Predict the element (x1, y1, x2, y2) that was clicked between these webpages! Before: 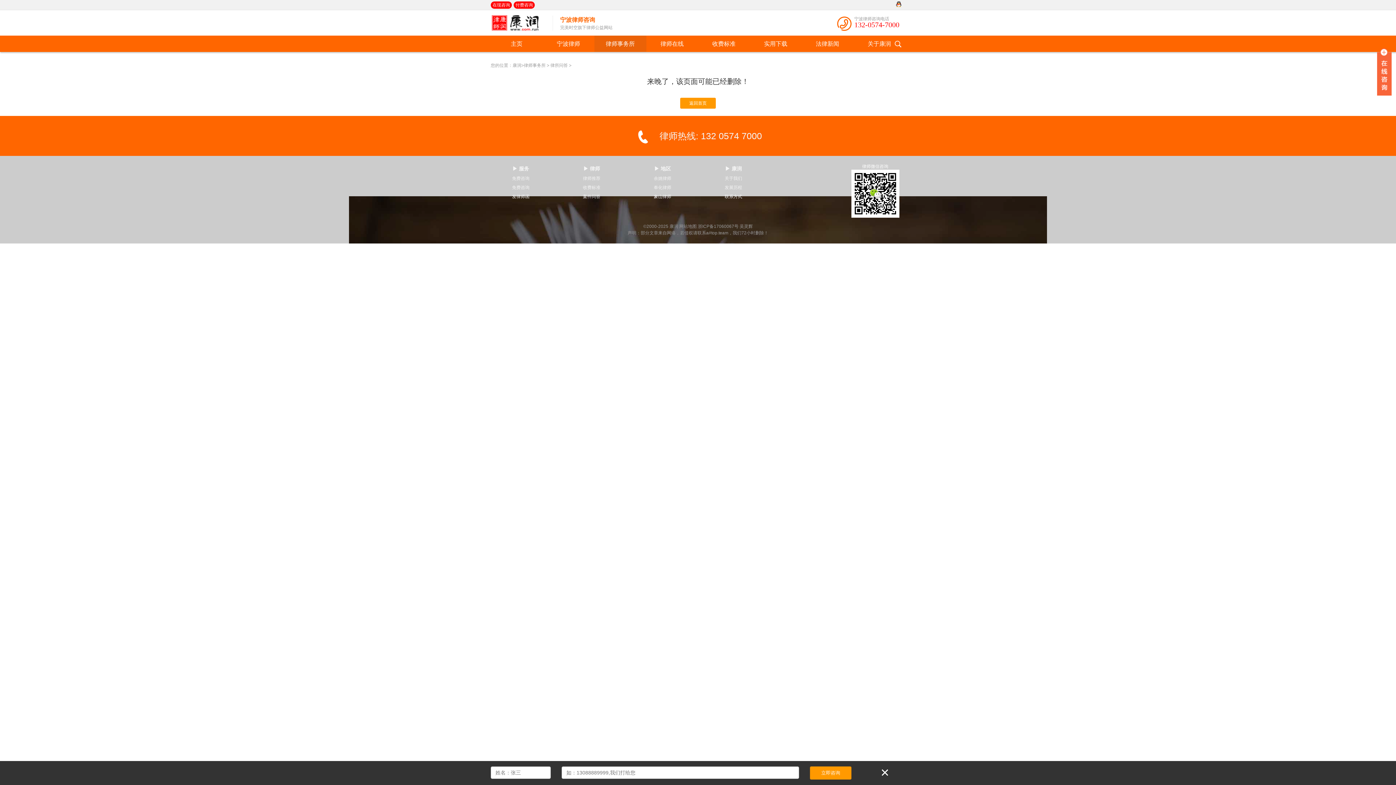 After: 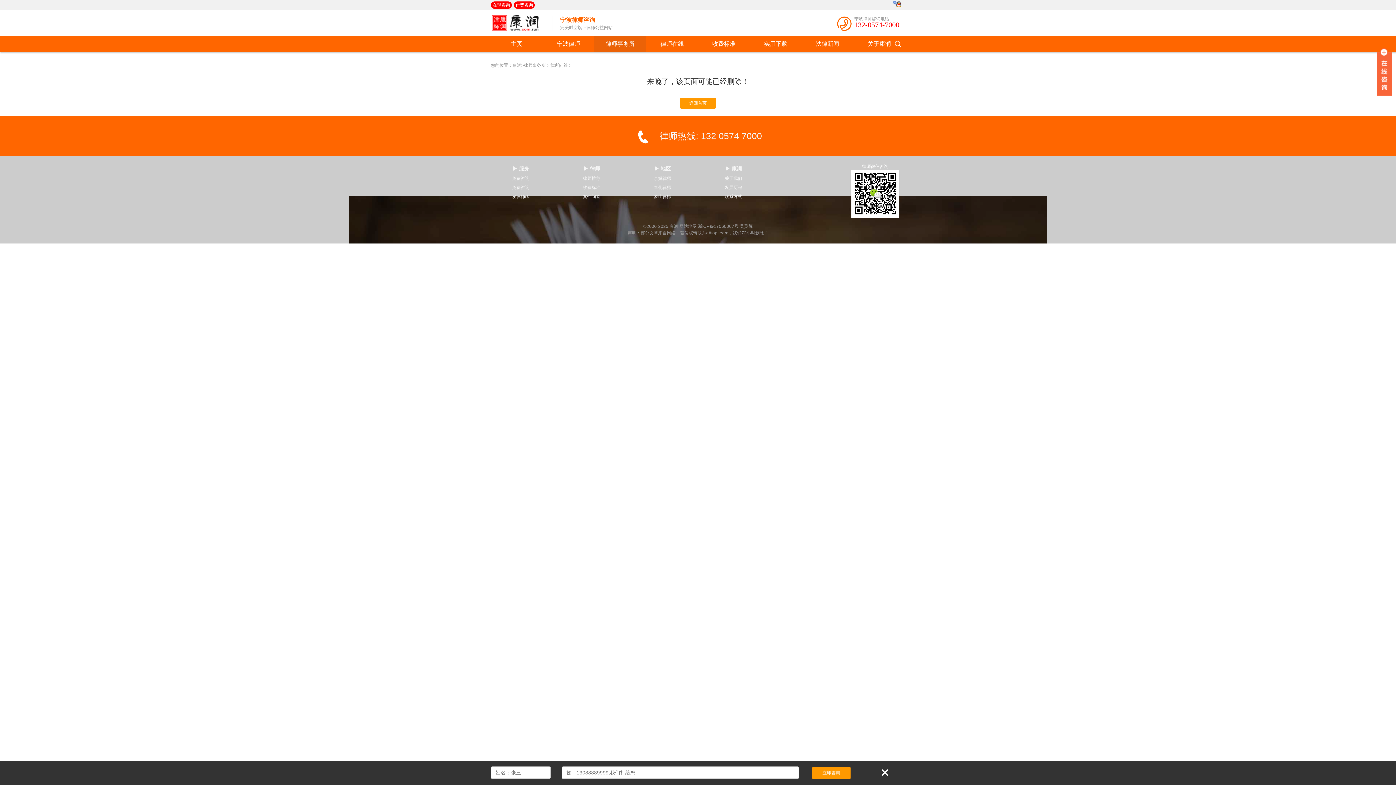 Action: bbox: (893, 2, 901, 8)